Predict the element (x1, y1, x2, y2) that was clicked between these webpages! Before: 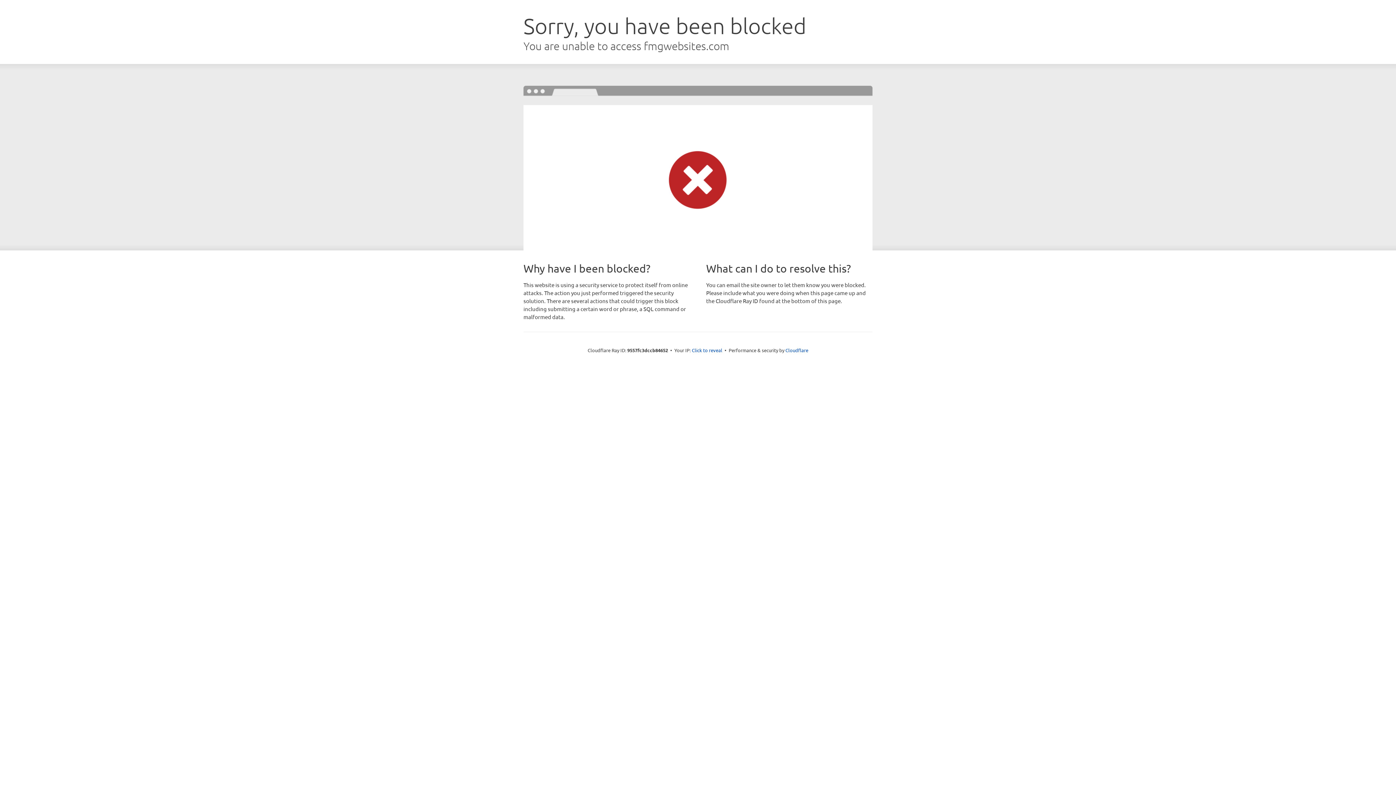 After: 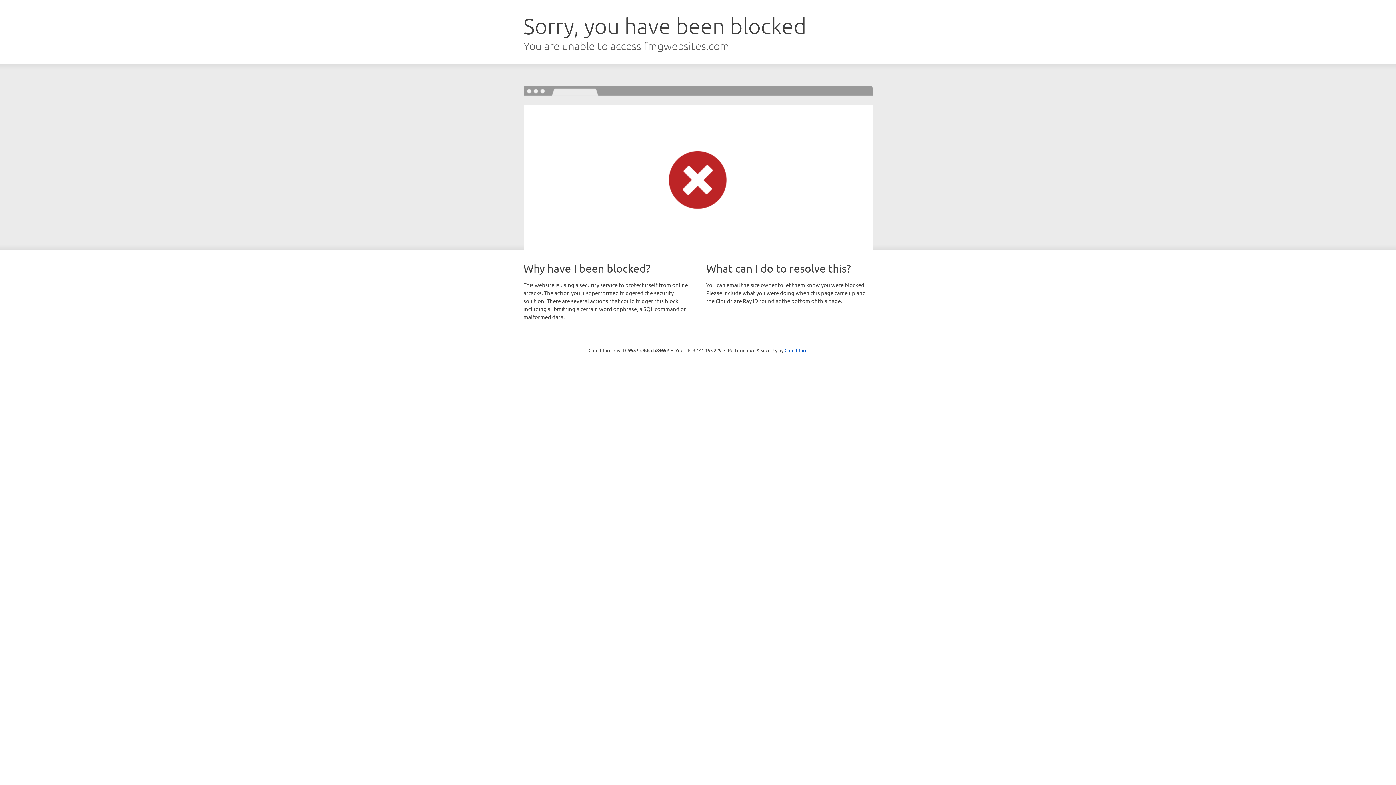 Action: bbox: (692, 346, 722, 353) label: Click to reveal